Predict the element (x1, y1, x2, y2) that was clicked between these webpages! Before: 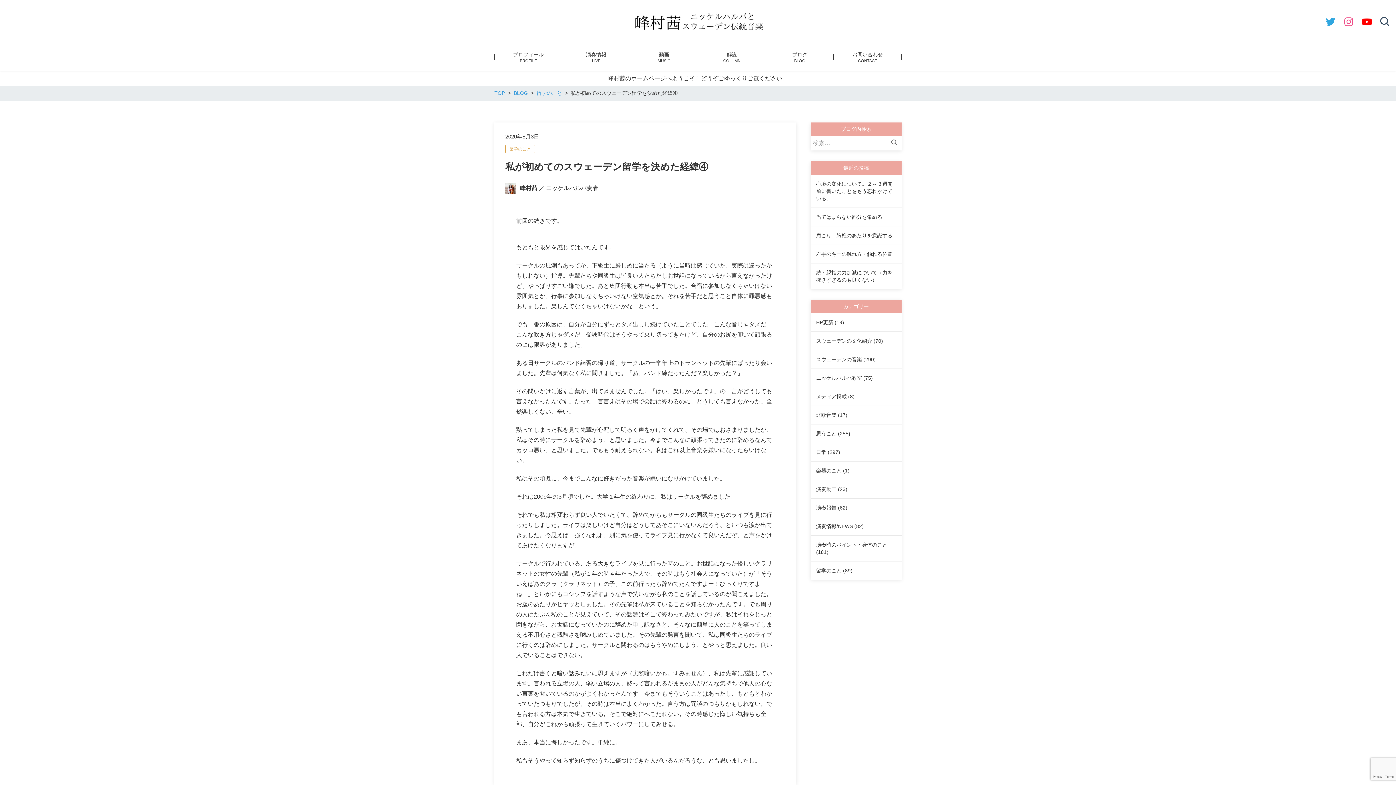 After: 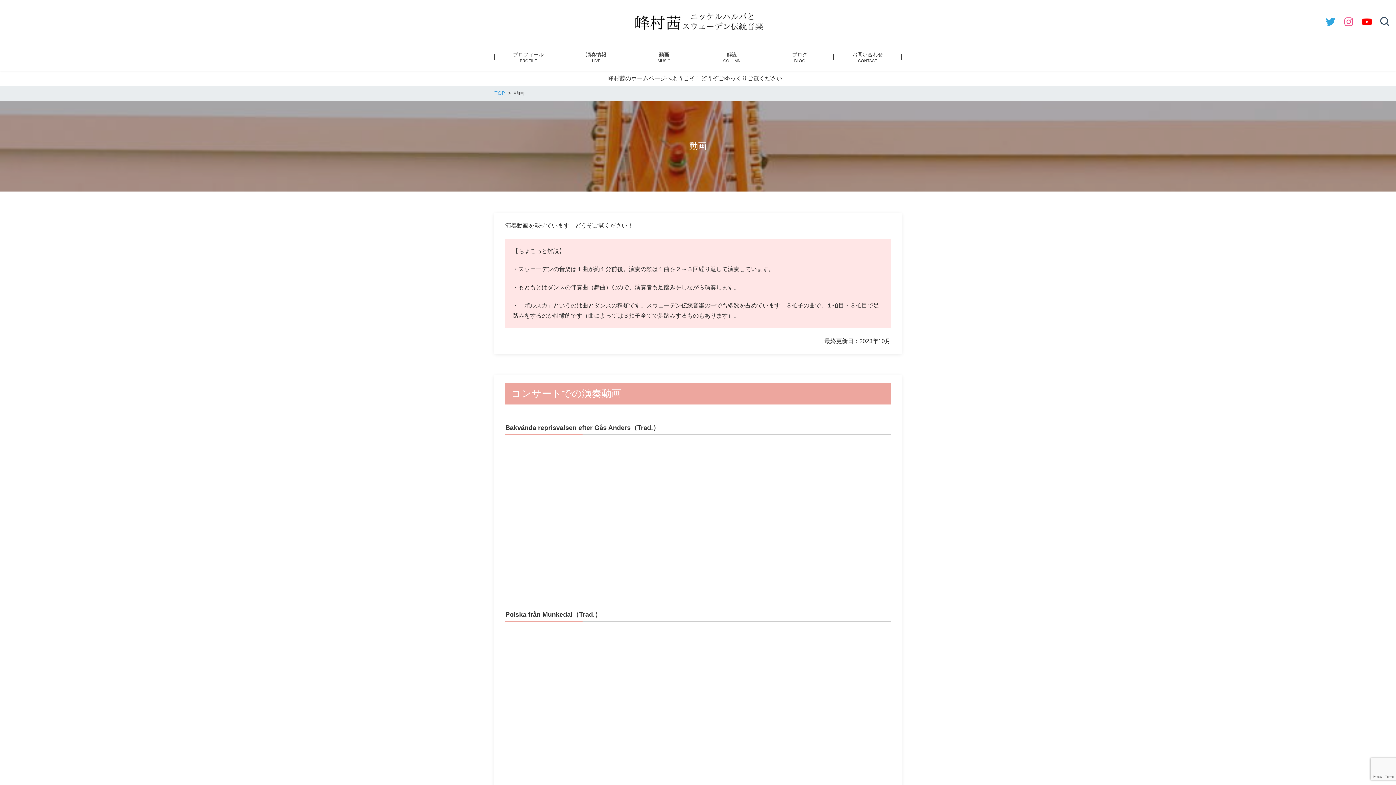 Action: label: 動画
MUSIC bbox: (630, 43, 698, 70)